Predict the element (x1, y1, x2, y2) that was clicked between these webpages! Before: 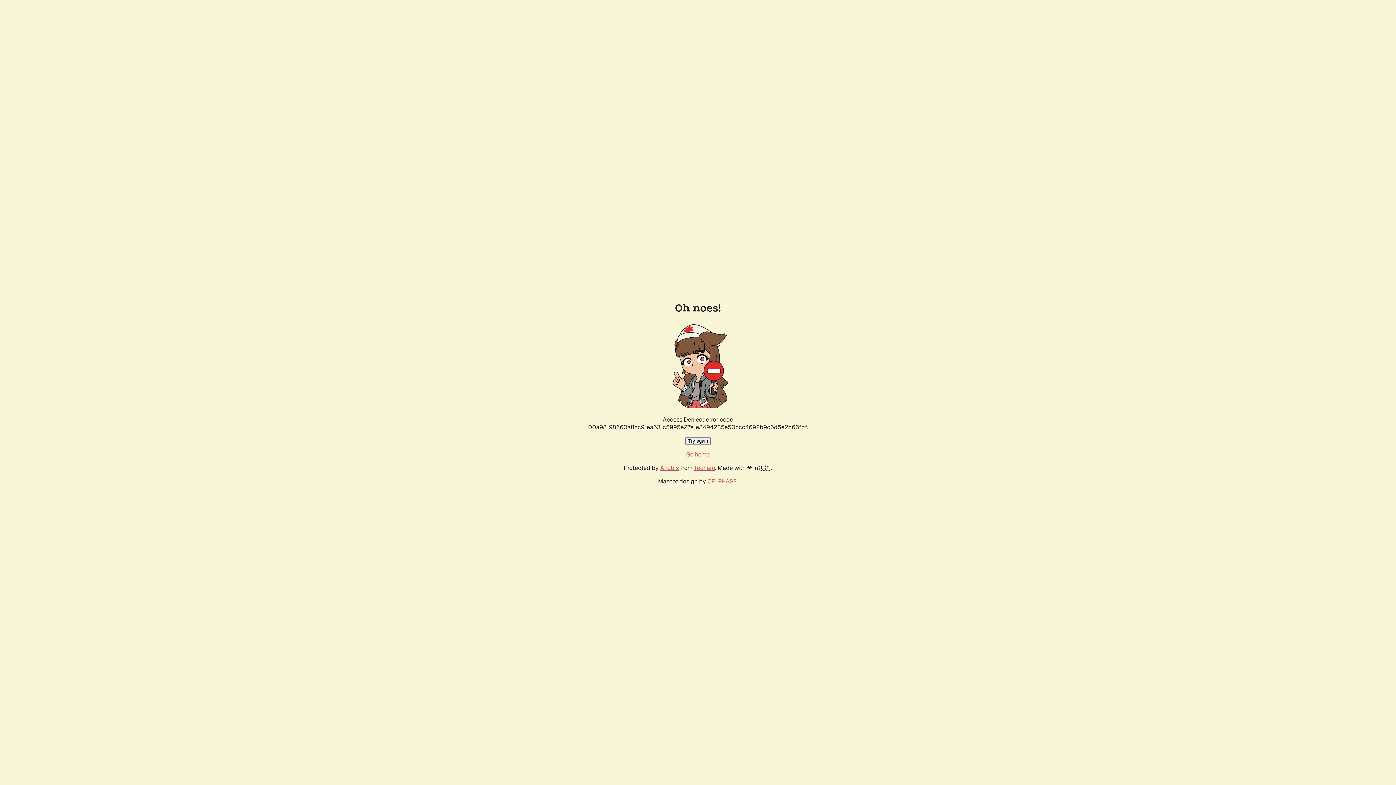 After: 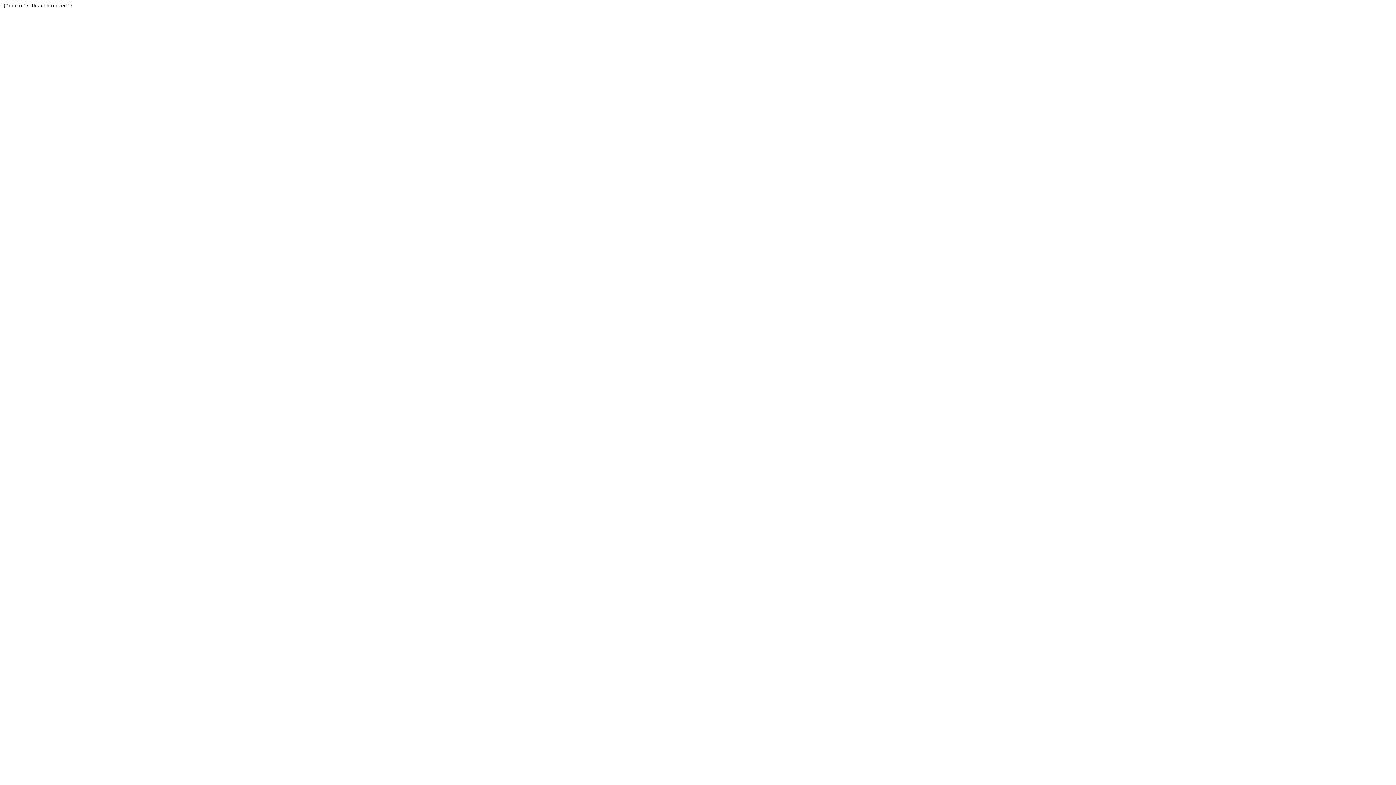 Action: label: Techaro bbox: (694, 464, 715, 472)